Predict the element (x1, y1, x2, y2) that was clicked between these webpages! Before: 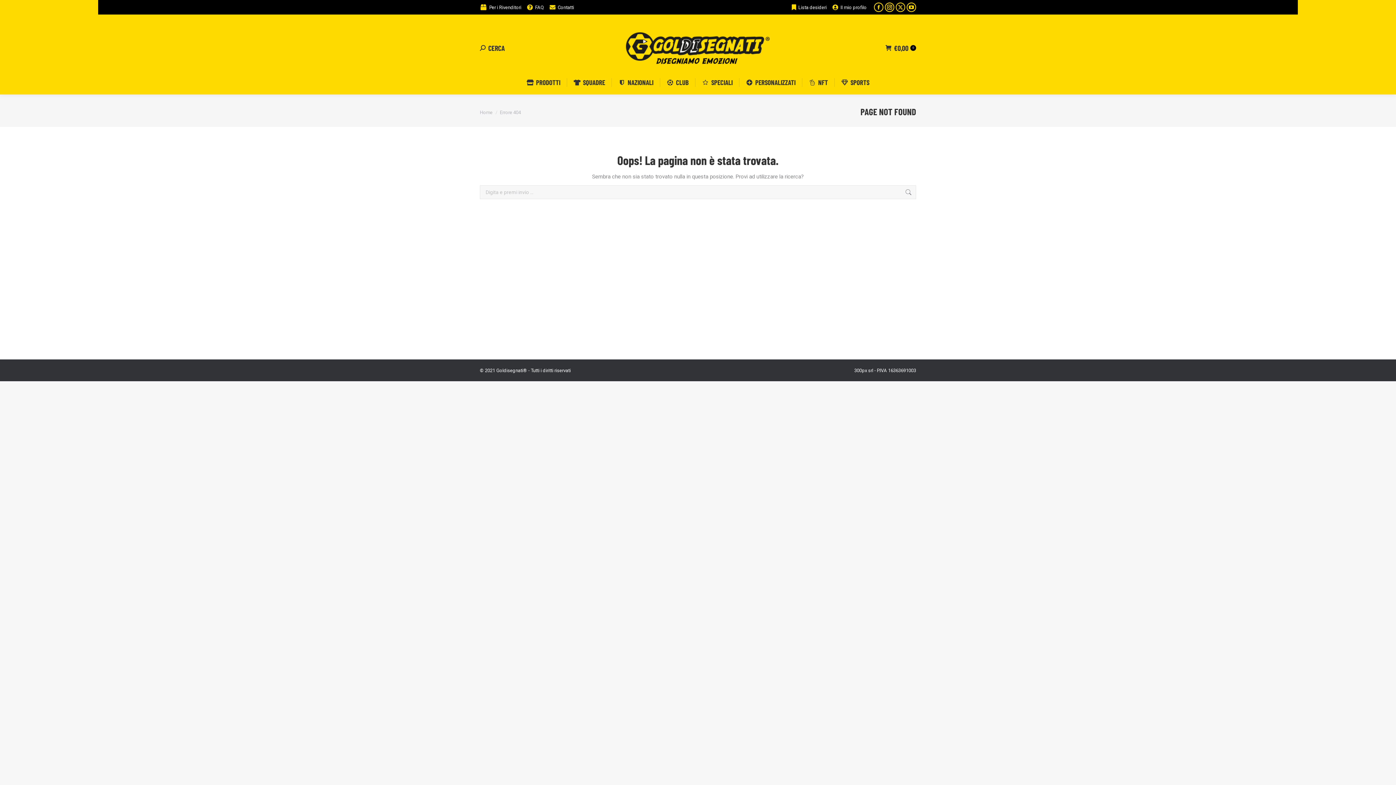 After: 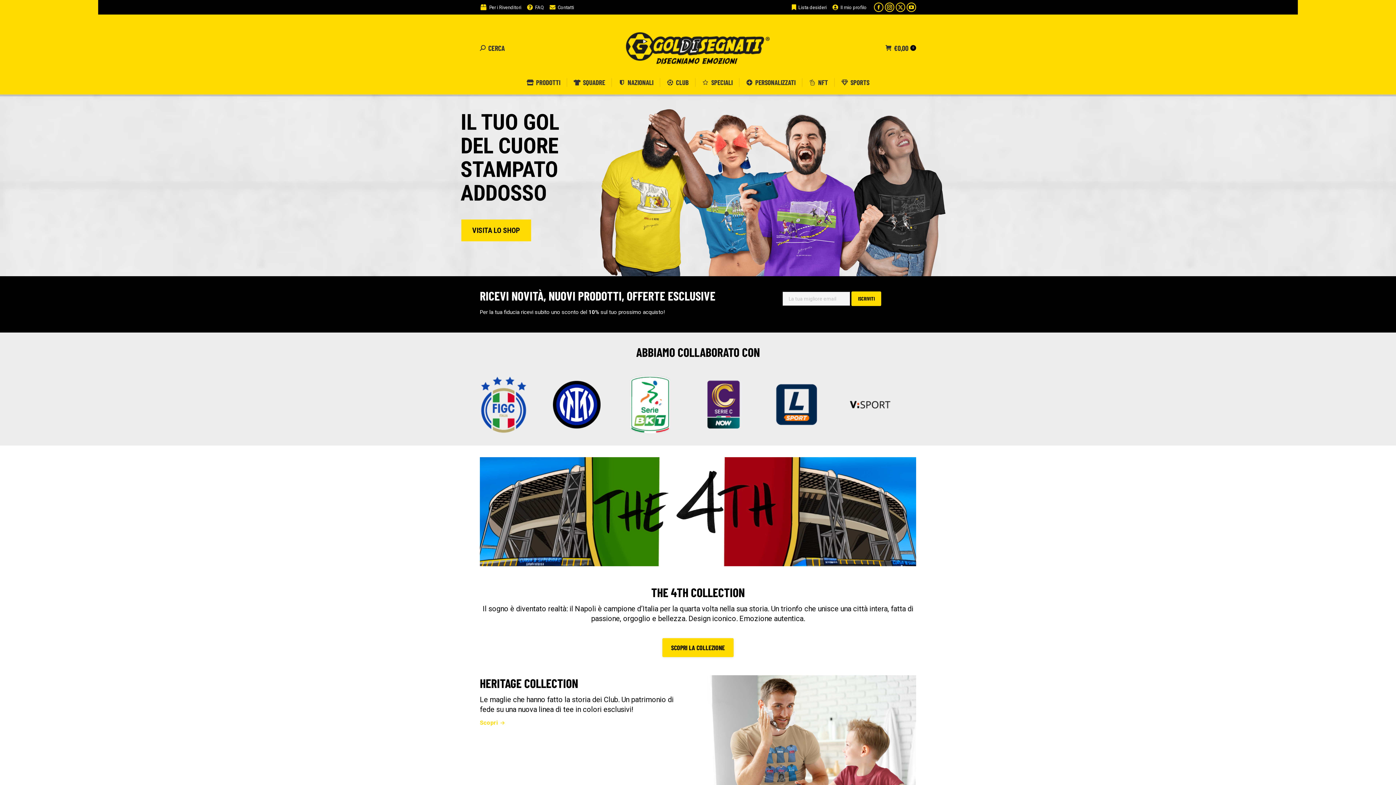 Action: bbox: (625, 31, 770, 64)